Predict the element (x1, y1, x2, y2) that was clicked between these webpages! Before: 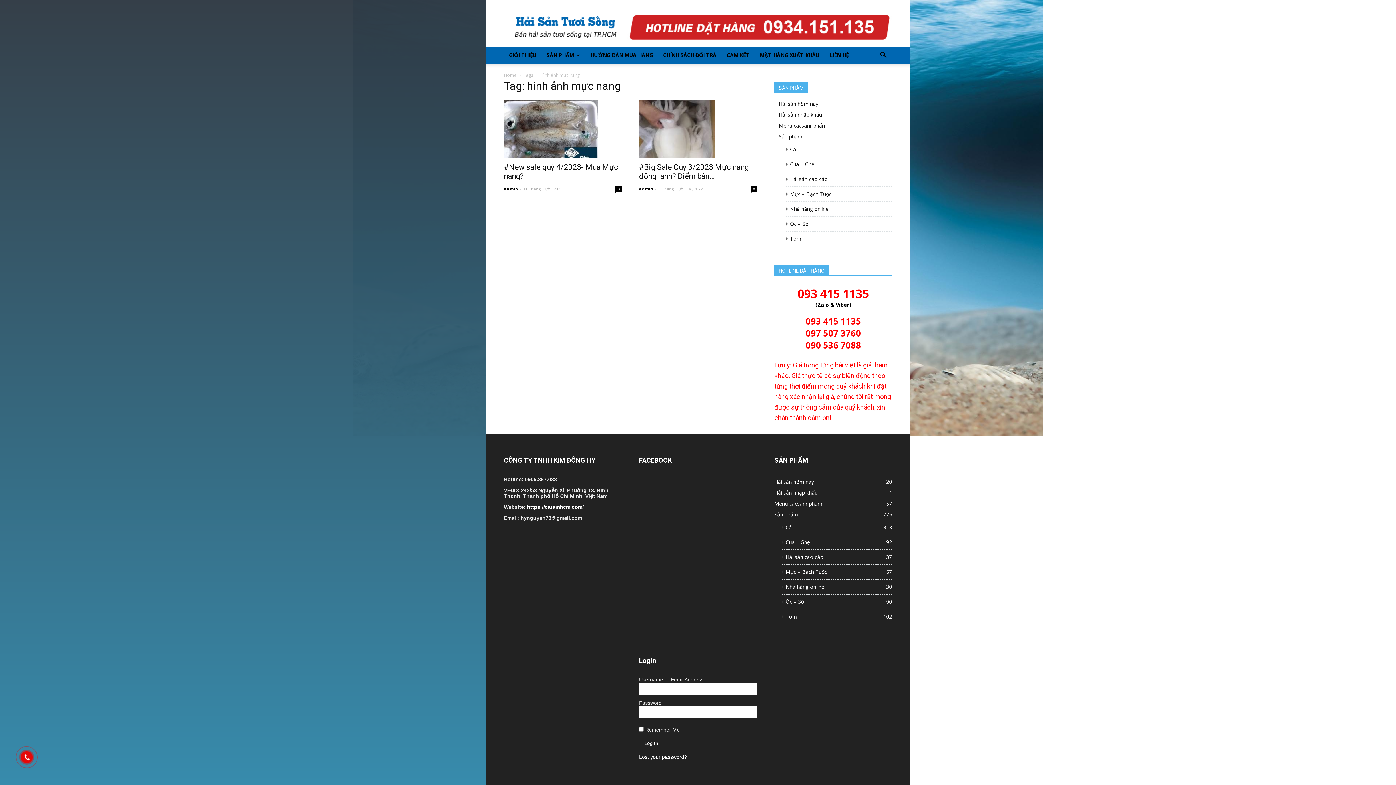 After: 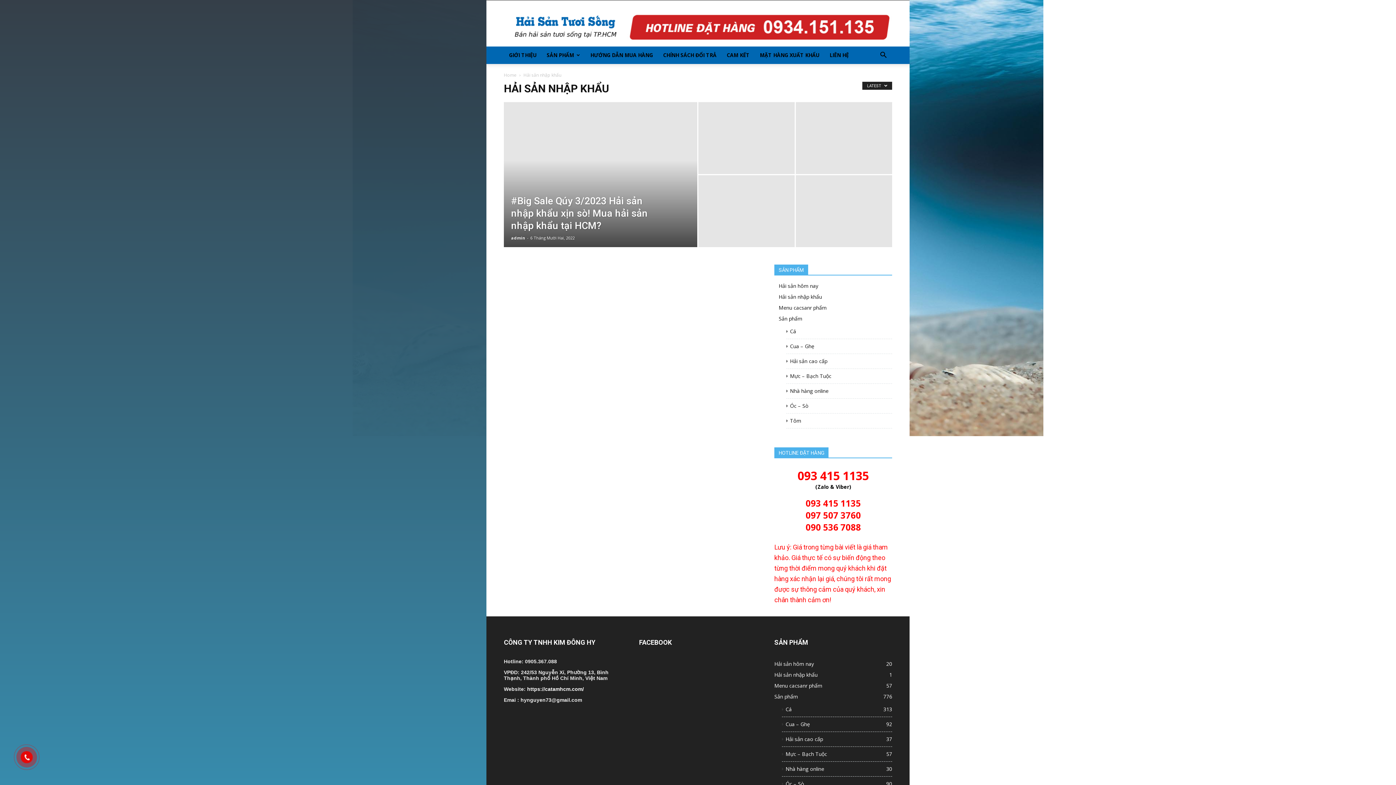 Action: label: Hải sản nhập khẩu bbox: (778, 111, 822, 118)